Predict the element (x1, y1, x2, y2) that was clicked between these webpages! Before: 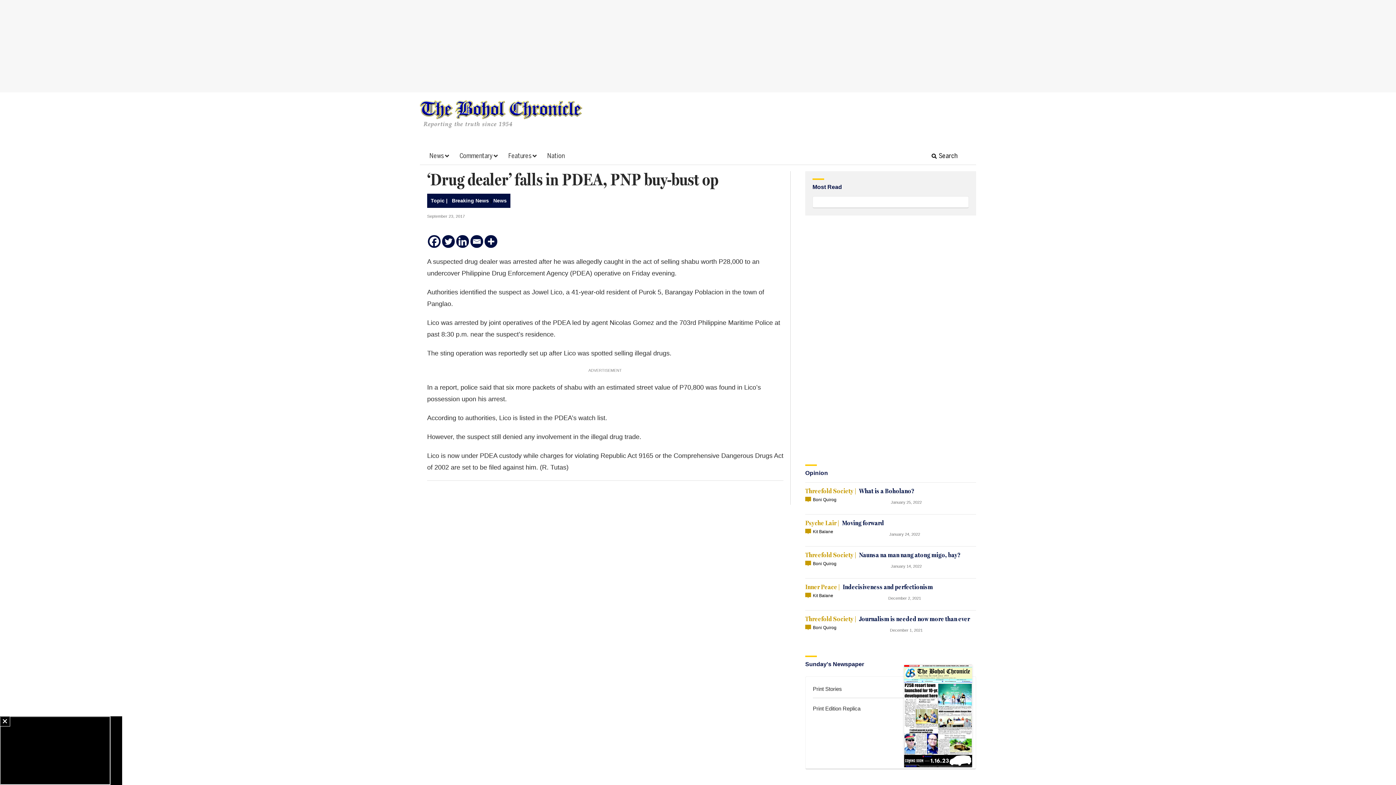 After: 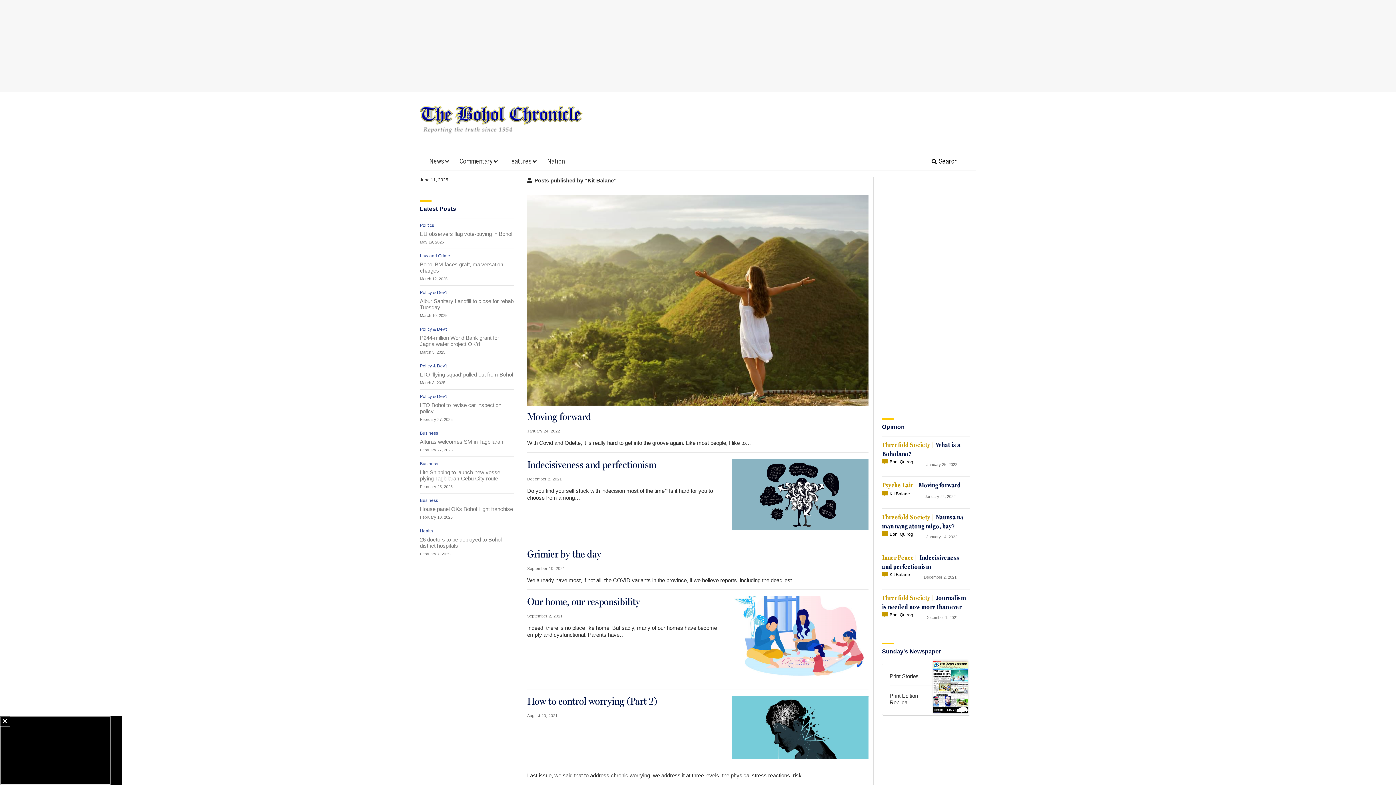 Action: label: Kit Balane bbox: (813, 528, 833, 535)